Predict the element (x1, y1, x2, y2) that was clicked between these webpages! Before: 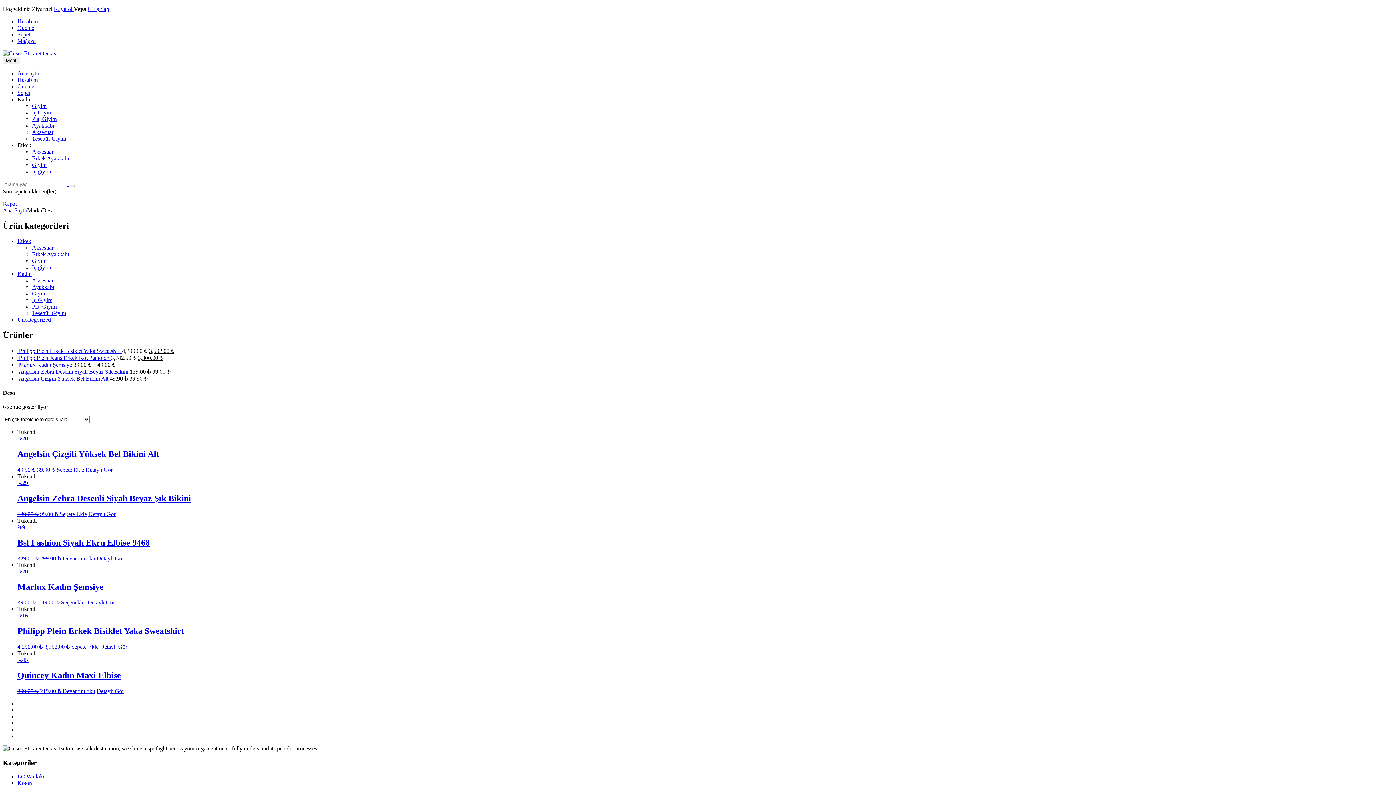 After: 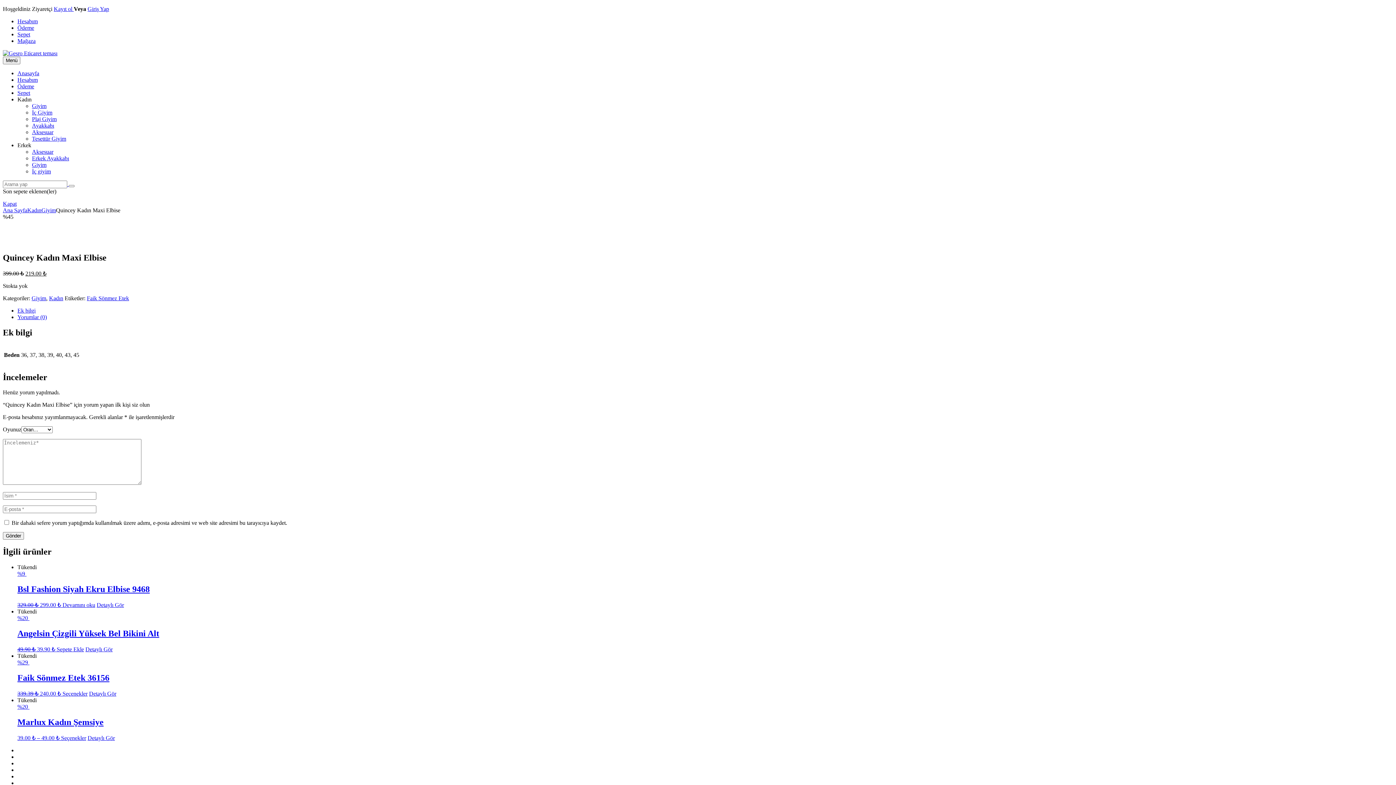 Action: label: %45 
Quincey Kadın Maxi Elbise
399.00 ₺ 219.00 ₺  bbox: (17, 657, 1393, 694)